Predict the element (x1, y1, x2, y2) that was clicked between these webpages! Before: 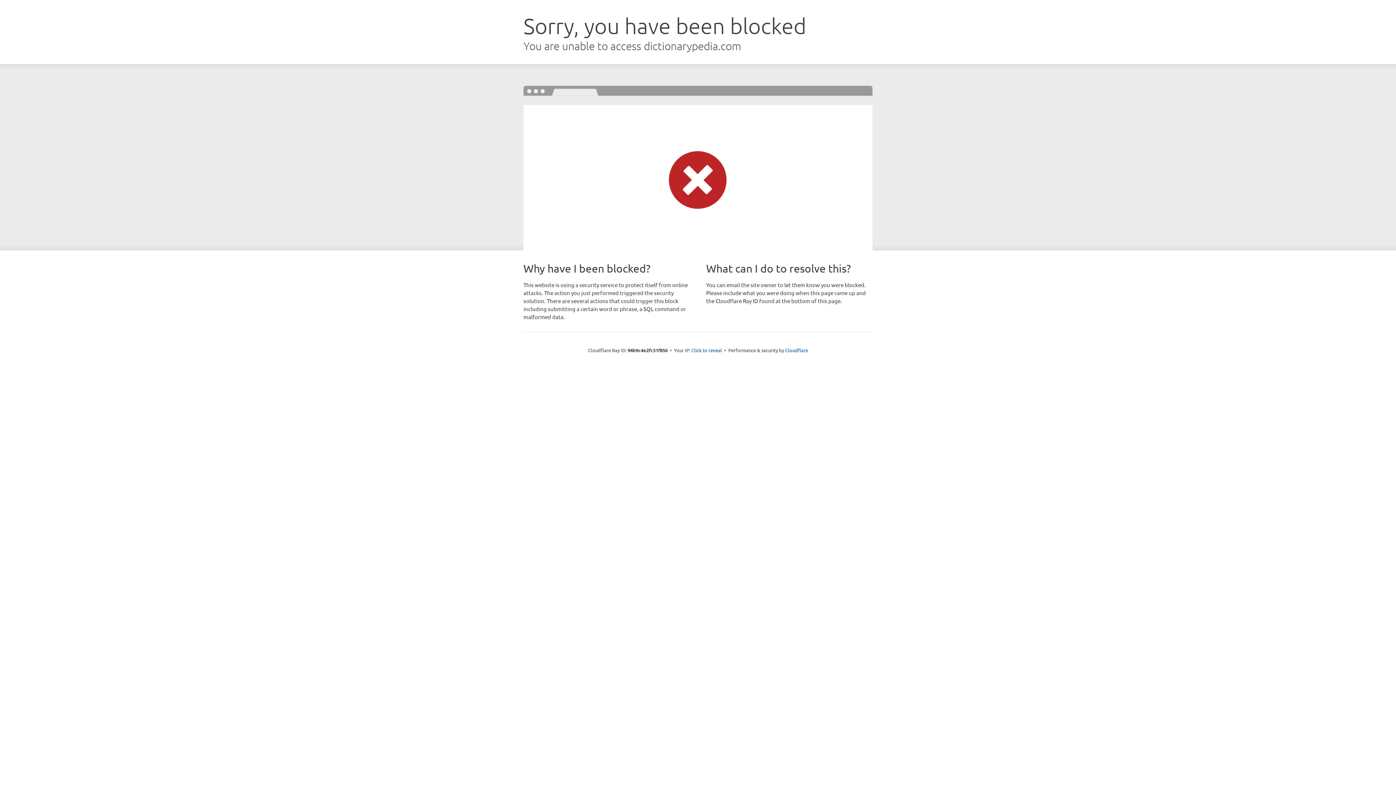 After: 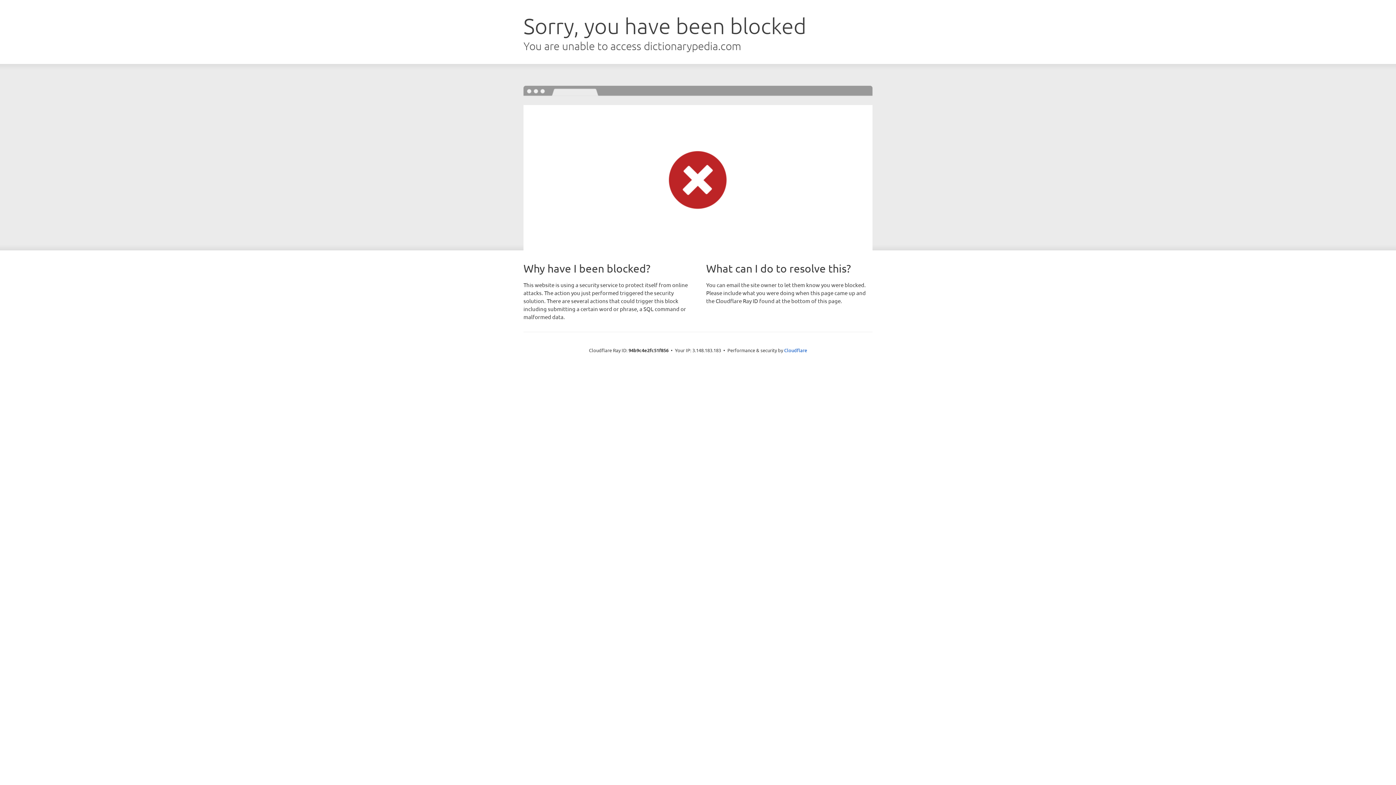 Action: bbox: (691, 346, 722, 353) label: Click to reveal